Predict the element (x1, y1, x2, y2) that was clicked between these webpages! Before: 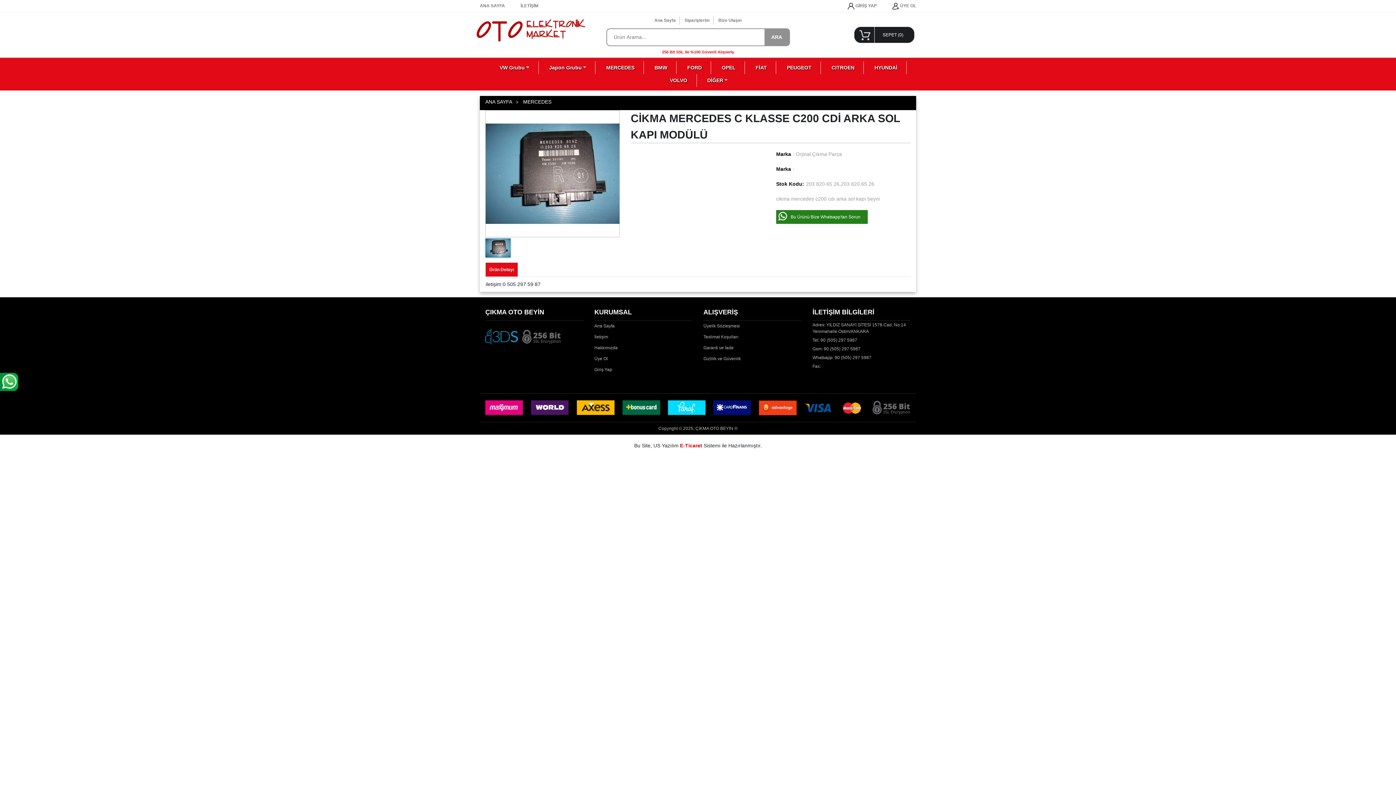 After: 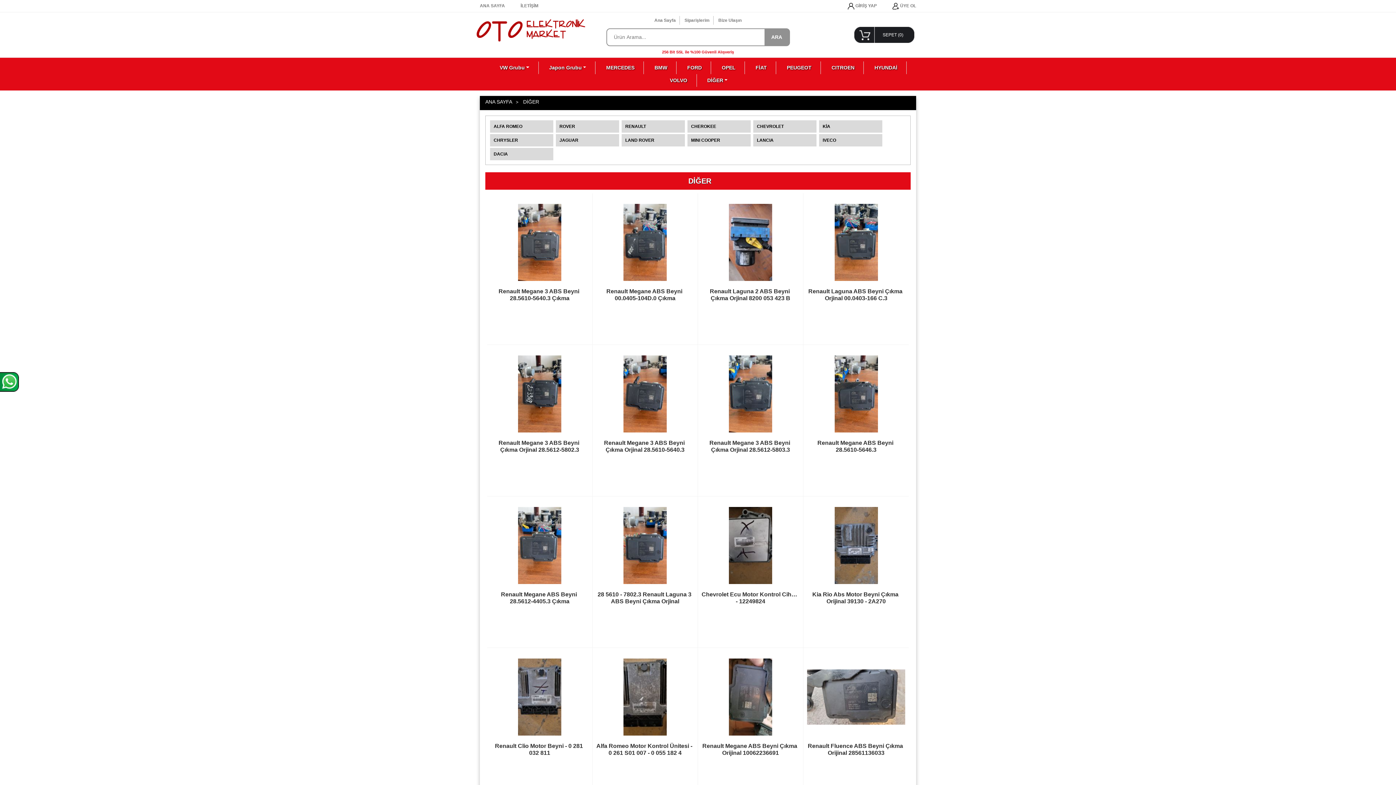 Action: label: DİĞER bbox: (696, 74, 736, 86)